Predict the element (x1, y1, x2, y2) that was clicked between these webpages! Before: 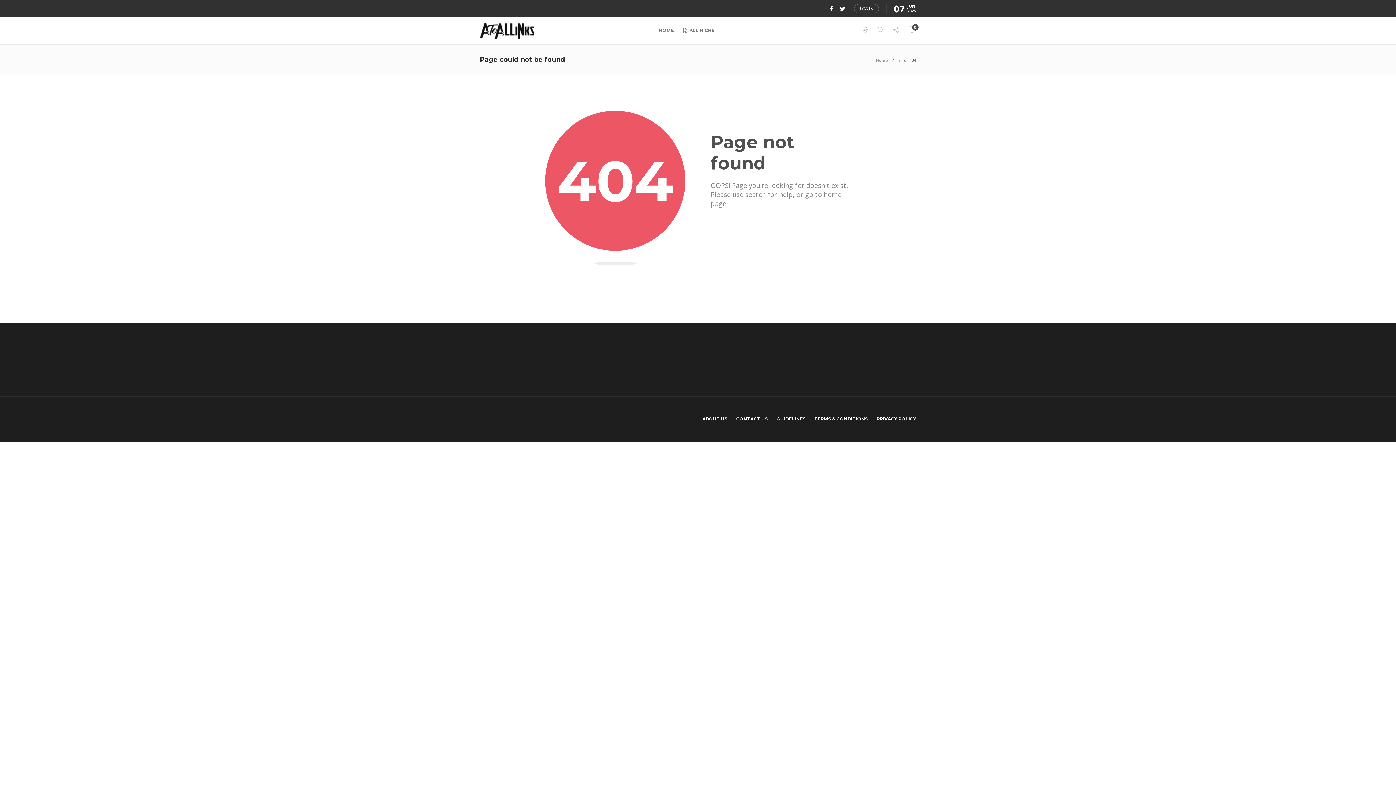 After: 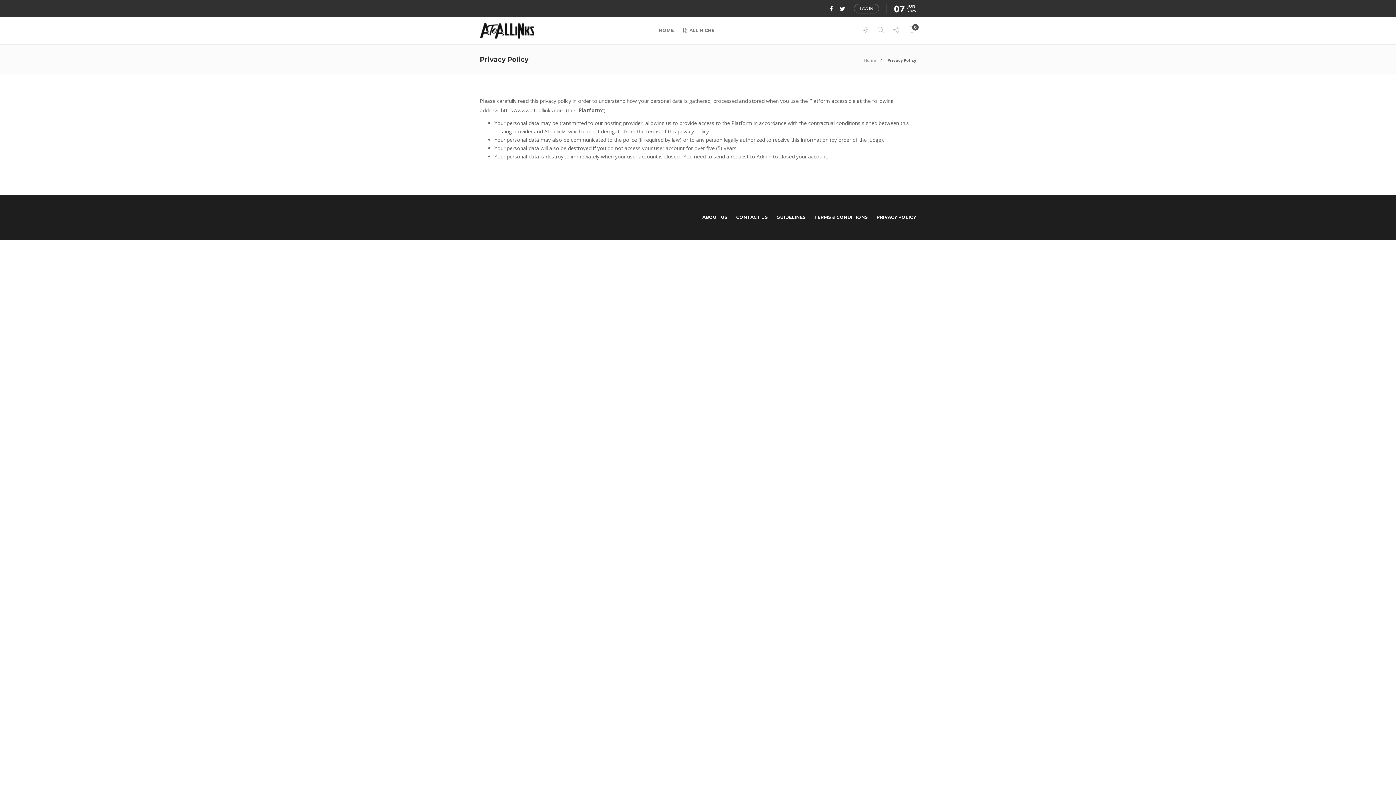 Action: label: PRIVACY POLICY bbox: (876, 412, 916, 426)